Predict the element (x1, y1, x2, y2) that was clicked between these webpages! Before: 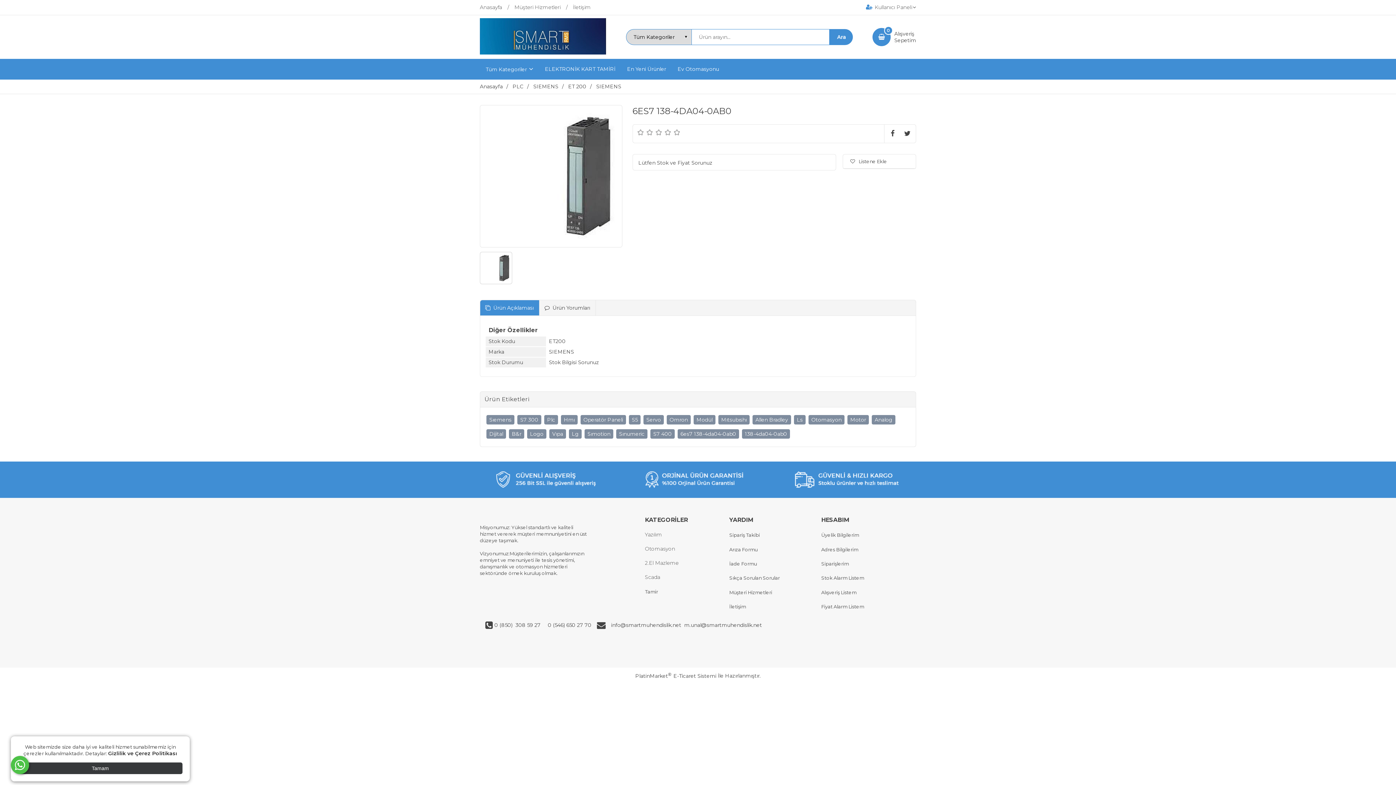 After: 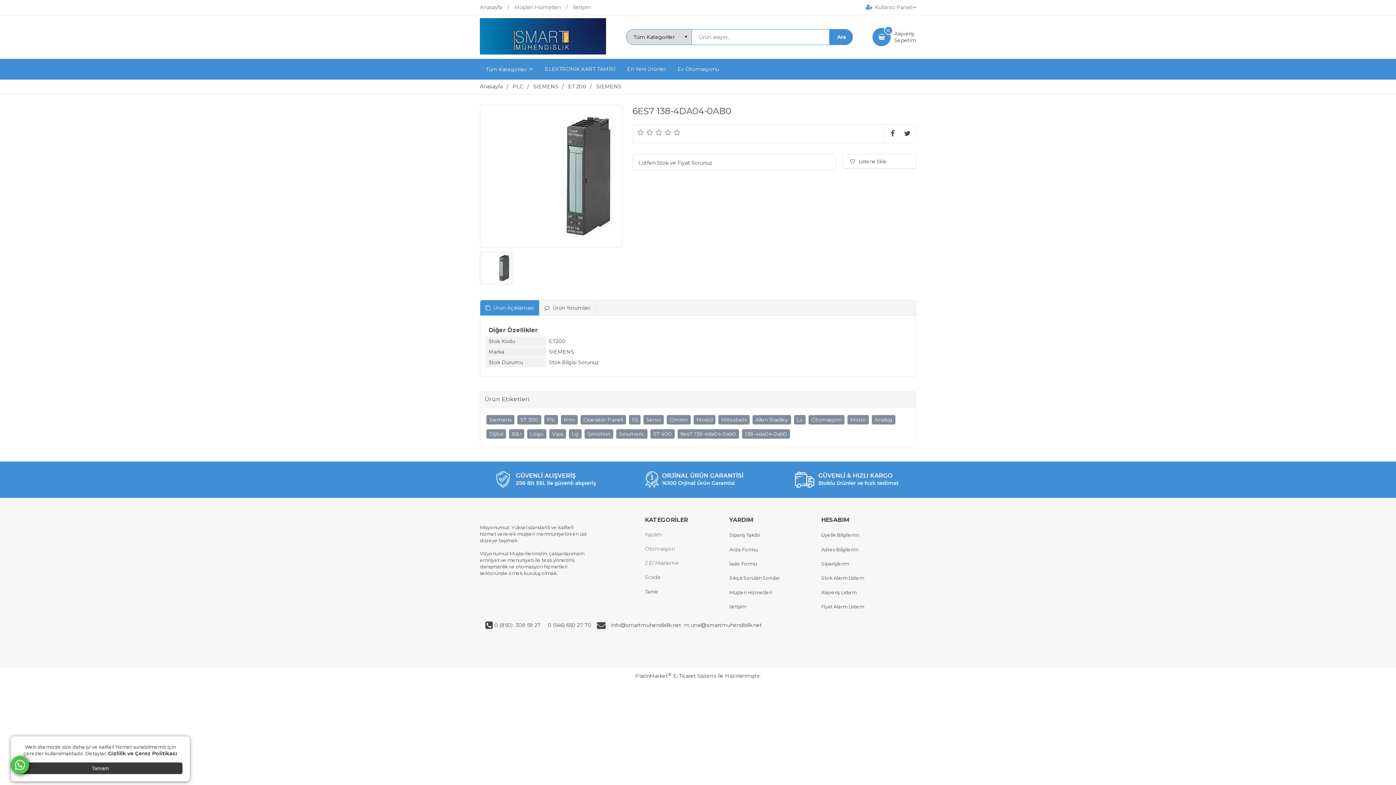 Action: bbox: (10, 756, 29, 774)